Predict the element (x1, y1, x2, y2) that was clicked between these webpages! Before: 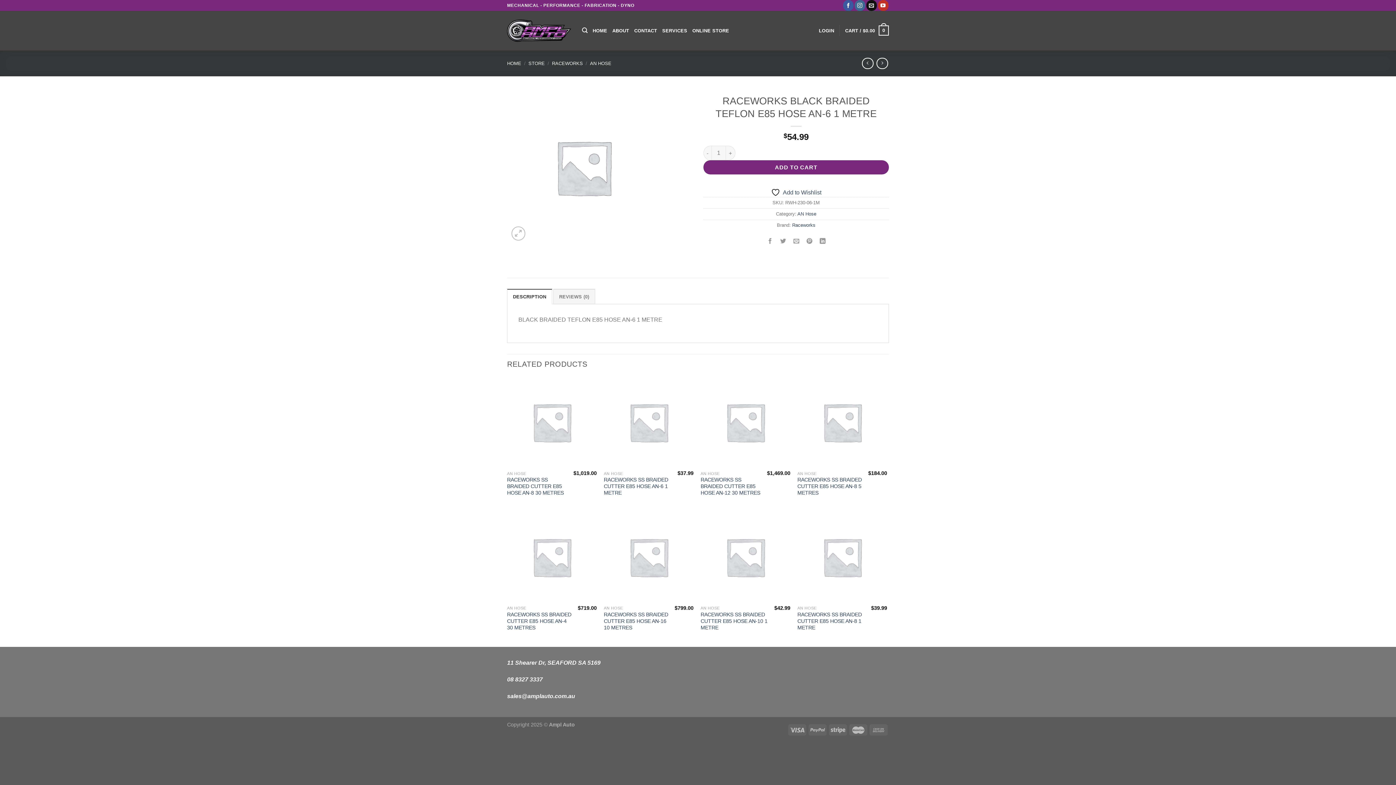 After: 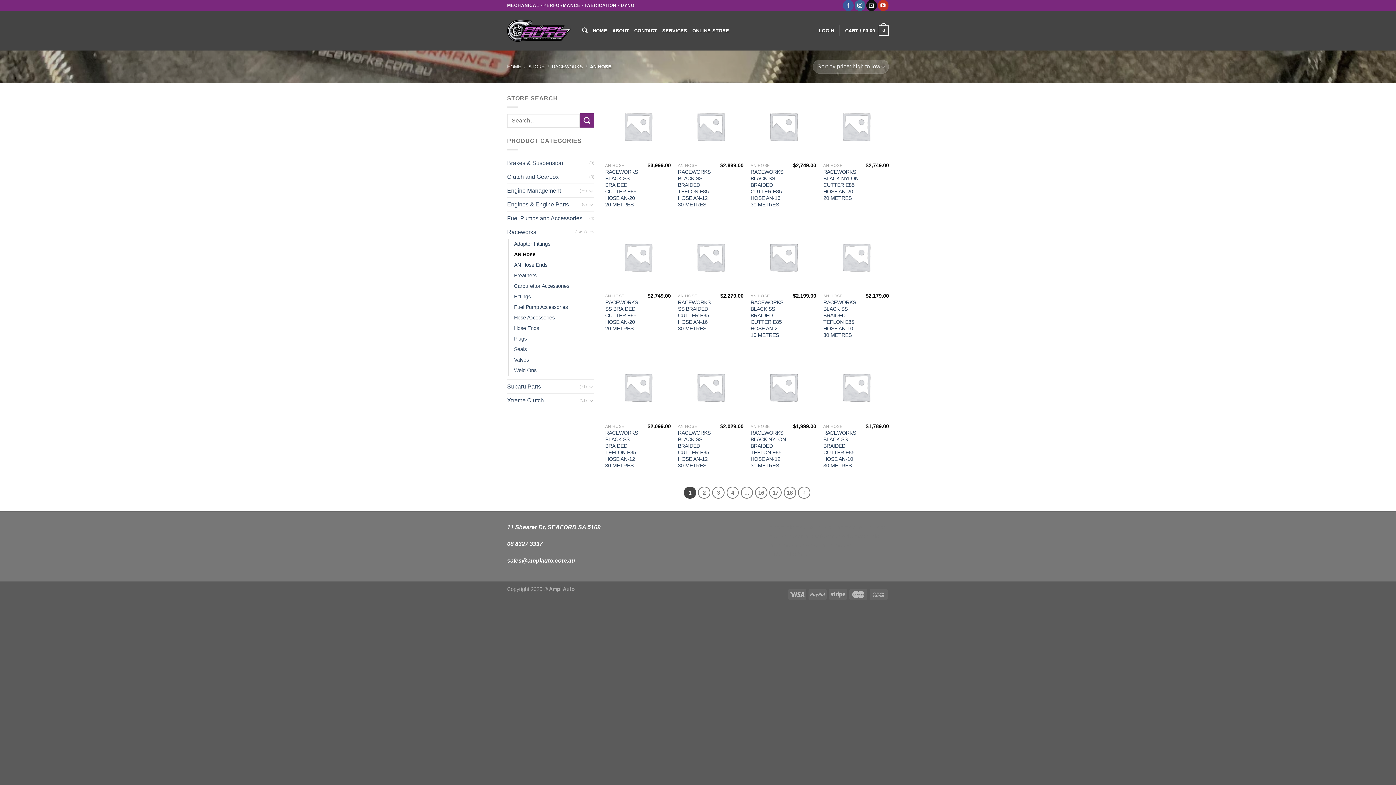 Action: bbox: (590, 60, 611, 66) label: AN HOSE